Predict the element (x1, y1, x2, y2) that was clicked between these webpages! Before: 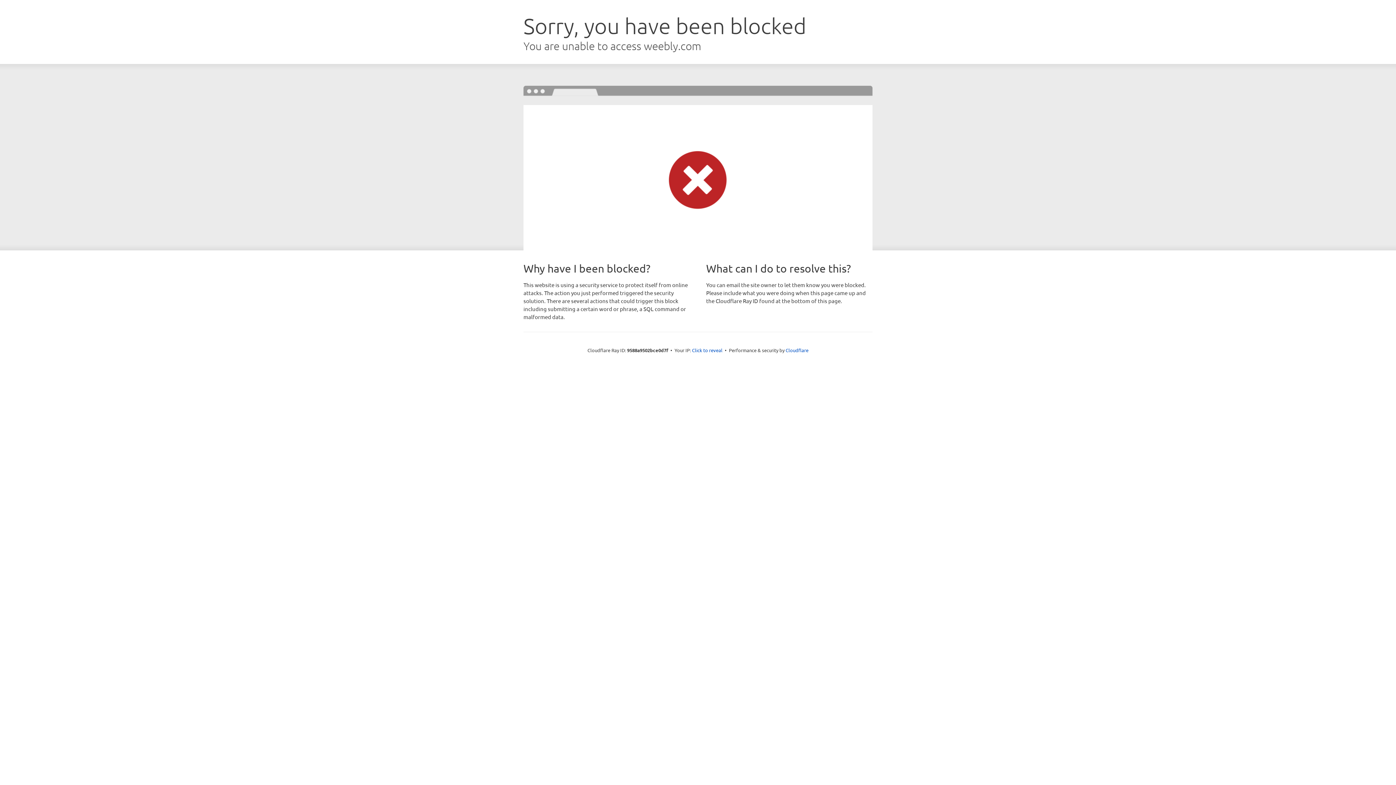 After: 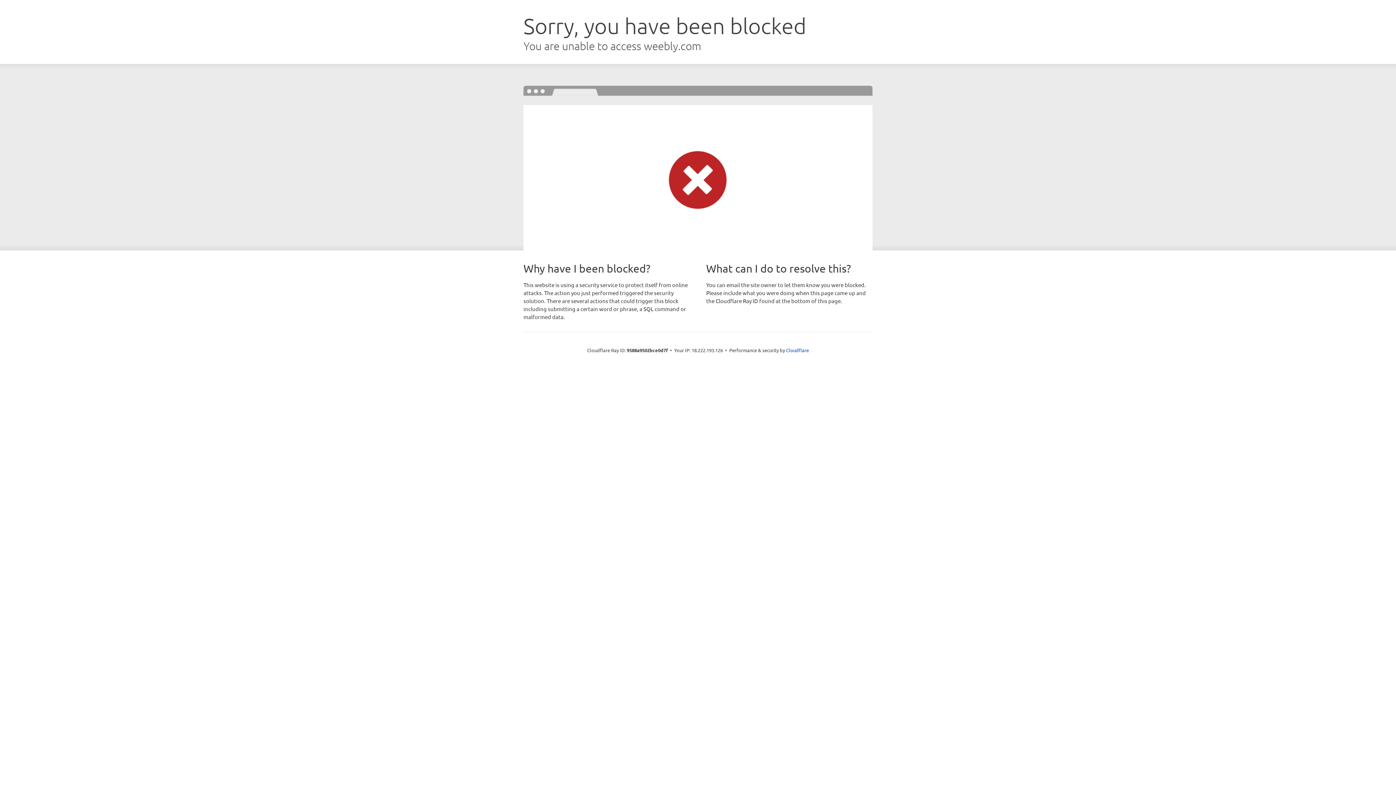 Action: bbox: (692, 346, 722, 353) label: Click to reveal